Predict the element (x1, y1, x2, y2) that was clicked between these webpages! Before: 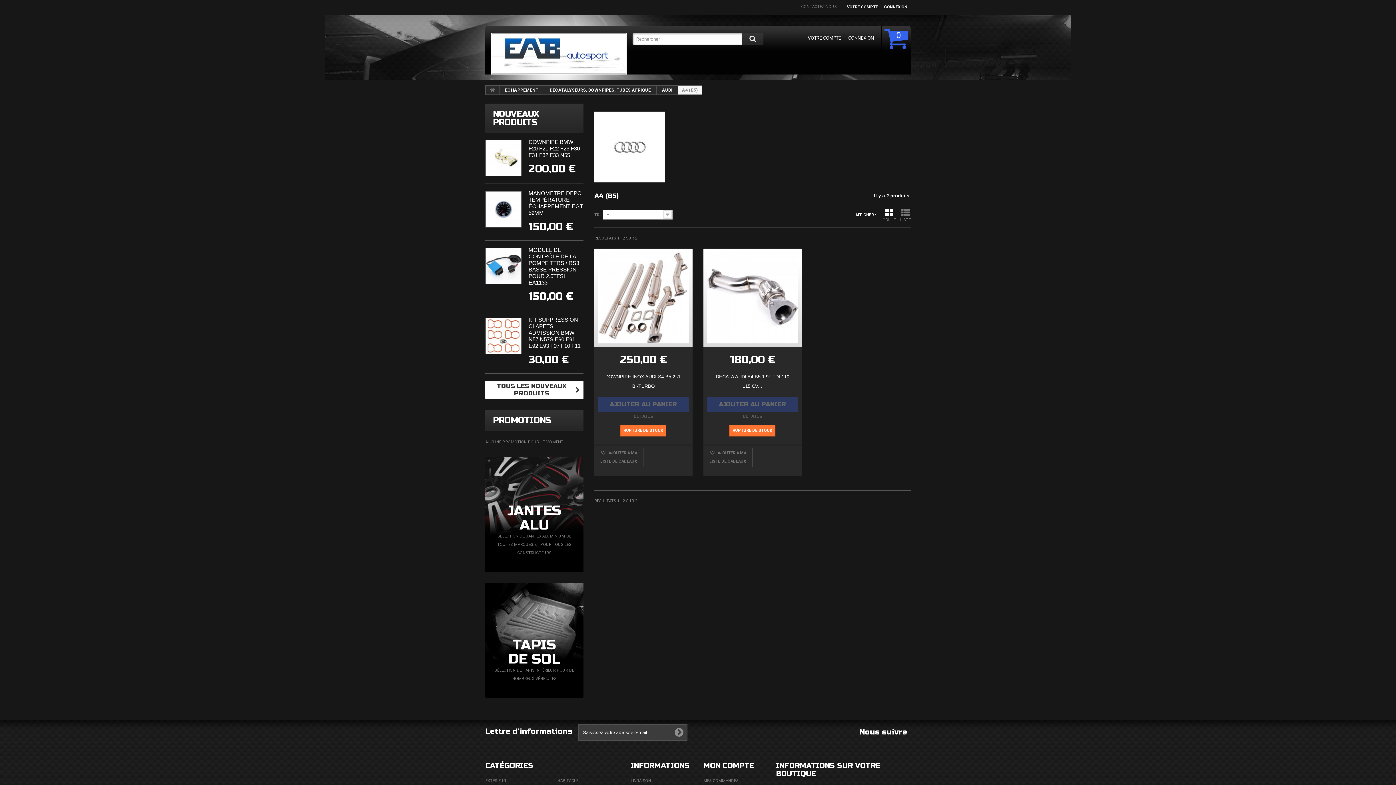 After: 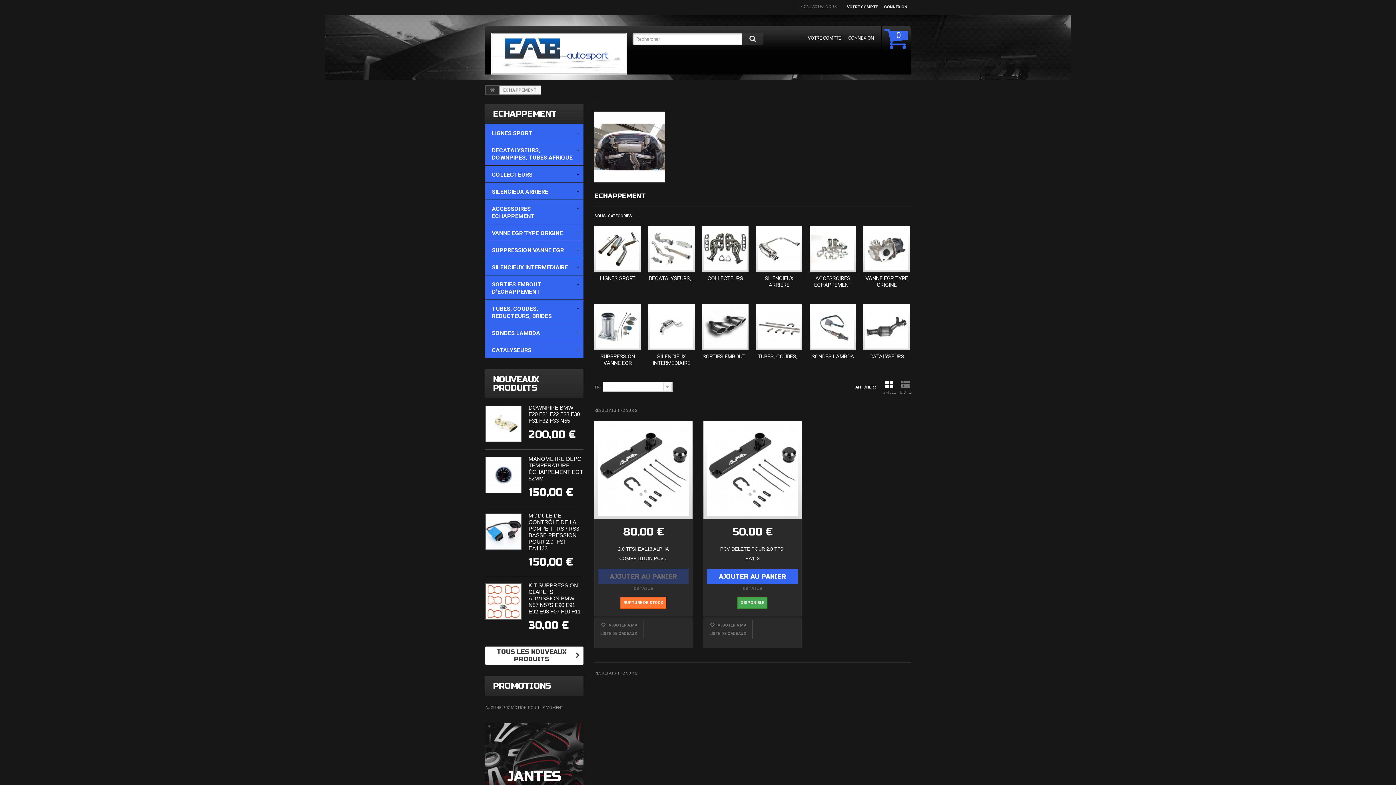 Action: bbox: (499, 85, 544, 94) label: ECHAPPEMENT